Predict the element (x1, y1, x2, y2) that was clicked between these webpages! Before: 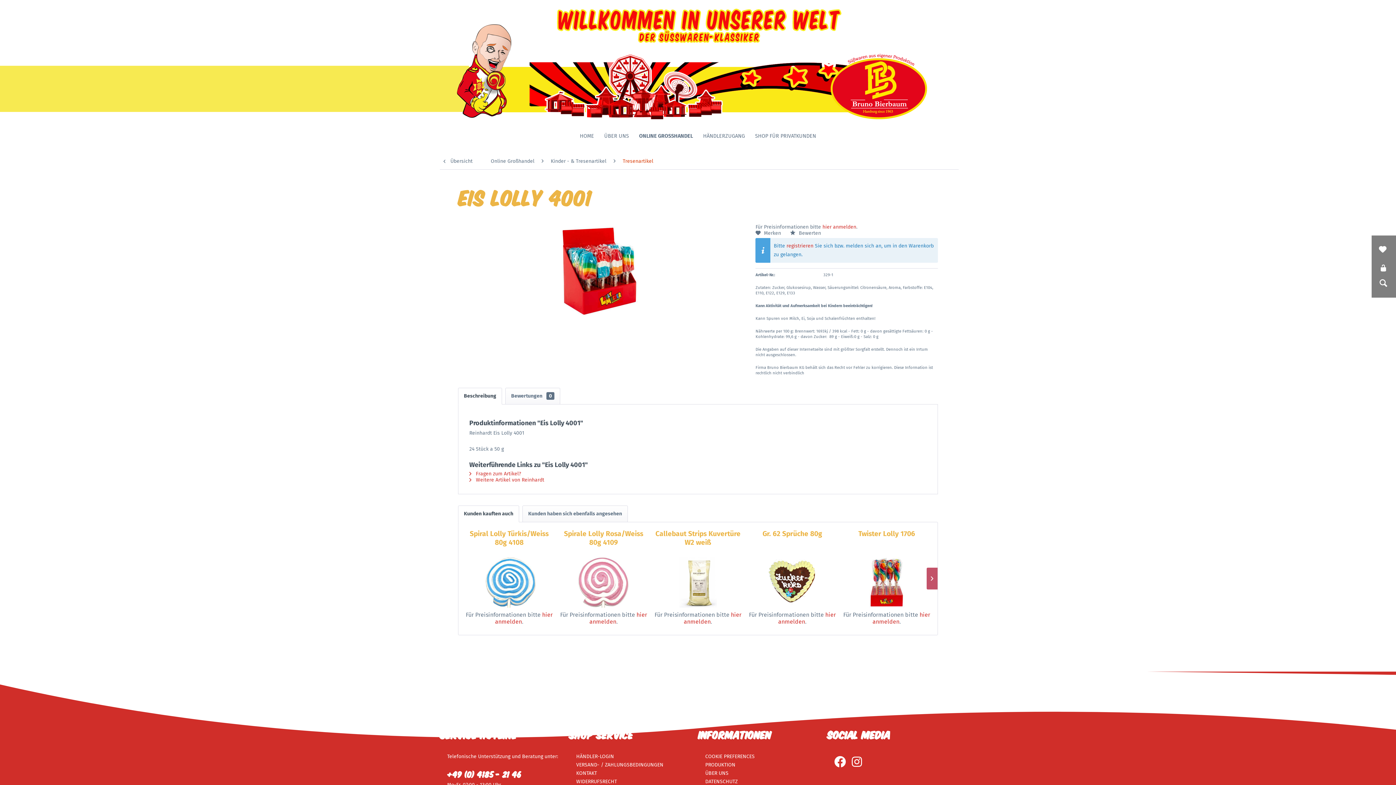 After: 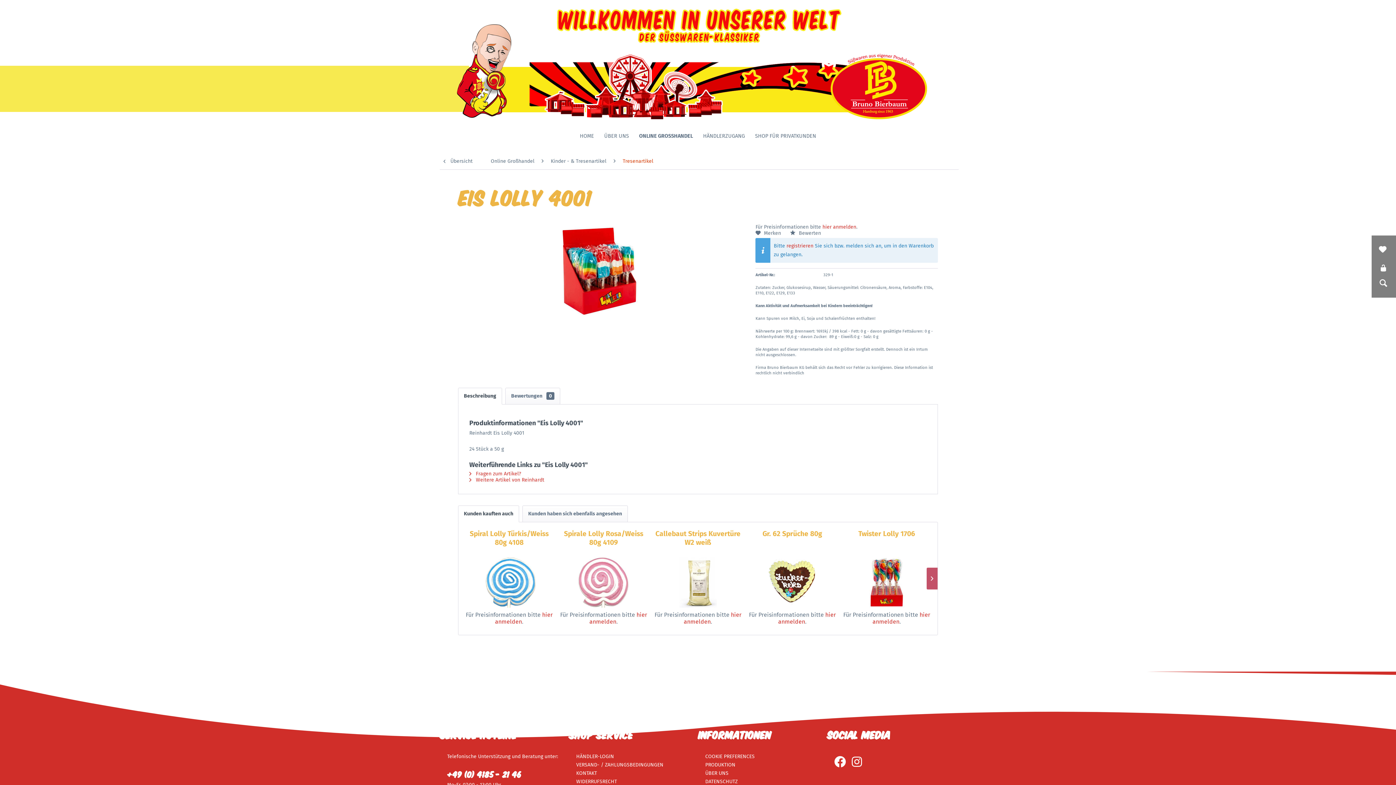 Action: label: Beschreibung bbox: (458, 388, 502, 404)